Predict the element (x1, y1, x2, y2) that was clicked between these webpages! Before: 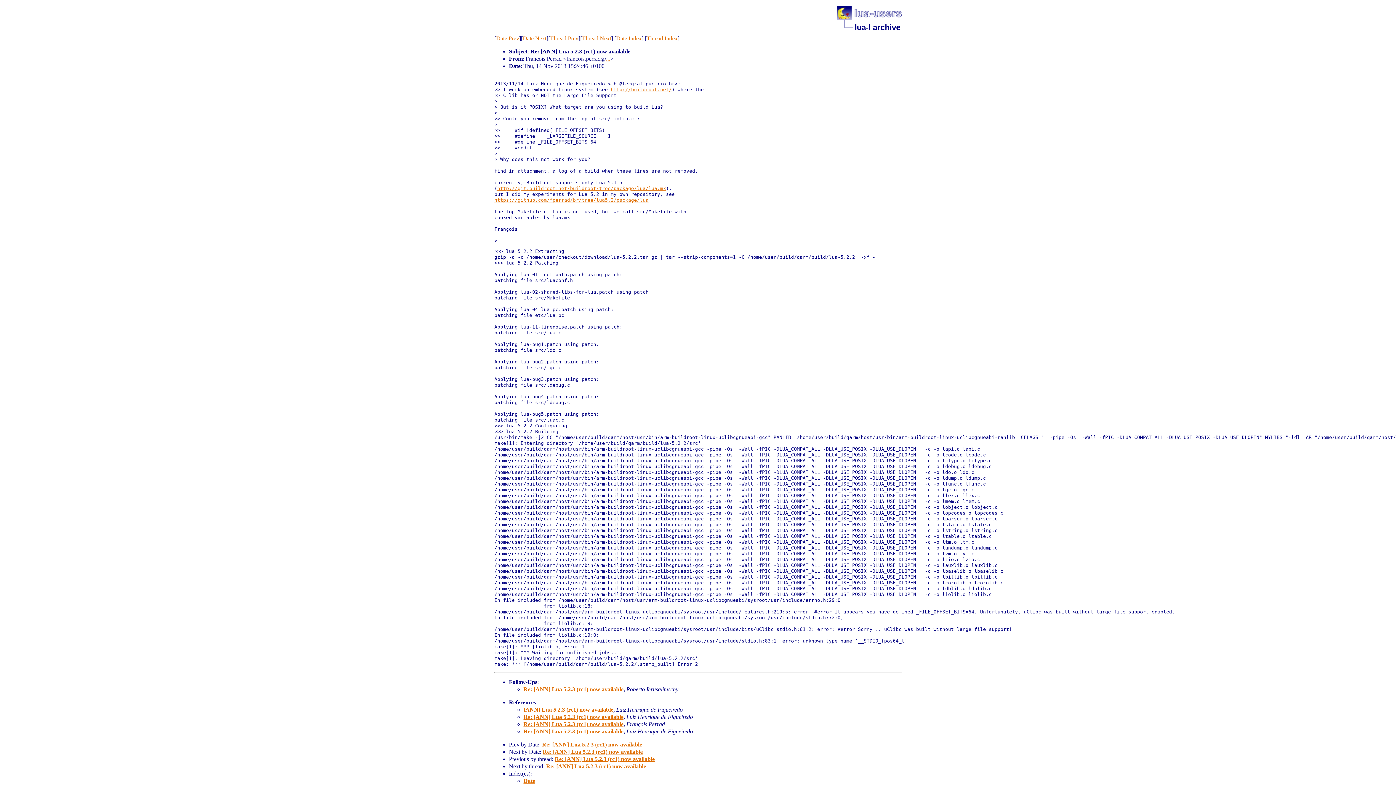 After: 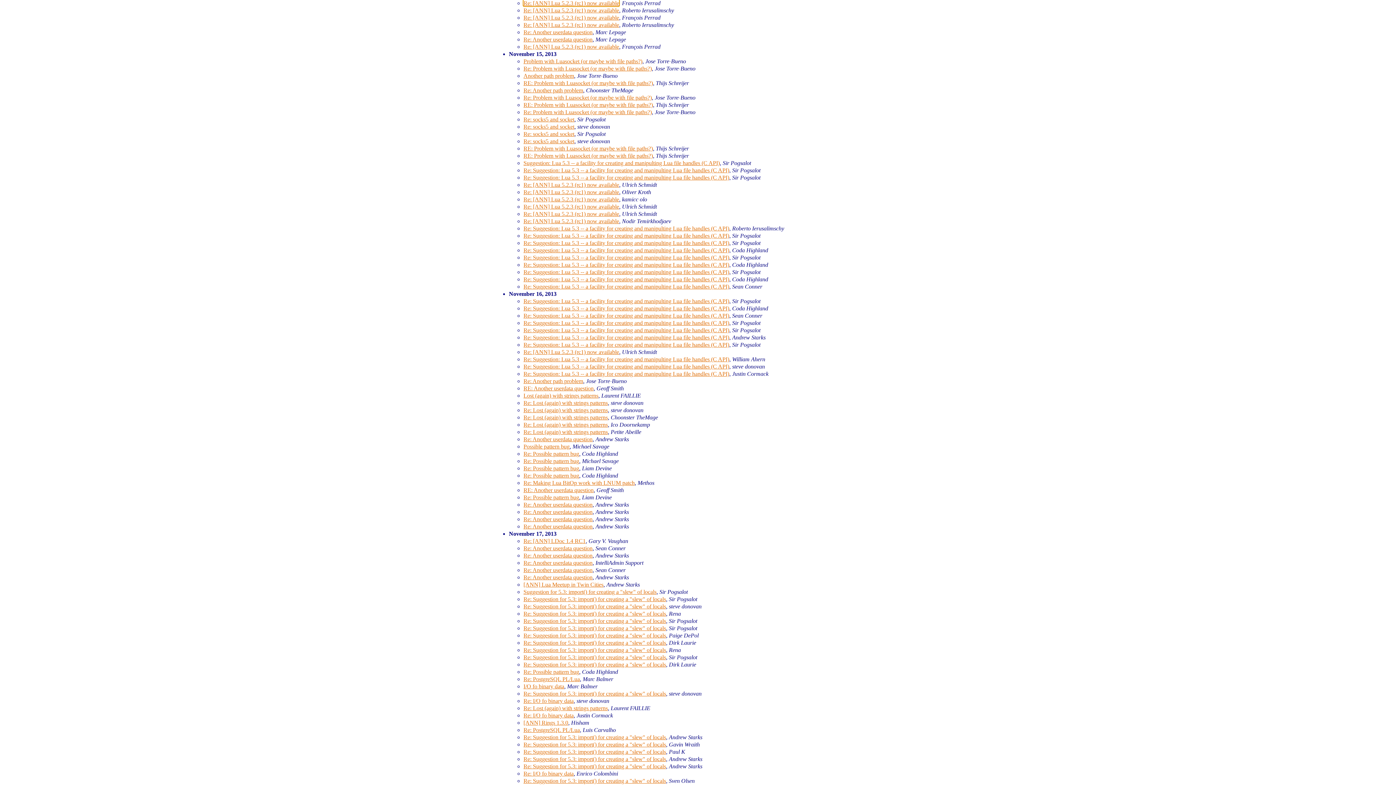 Action: label: Date Index bbox: (616, 35, 641, 41)